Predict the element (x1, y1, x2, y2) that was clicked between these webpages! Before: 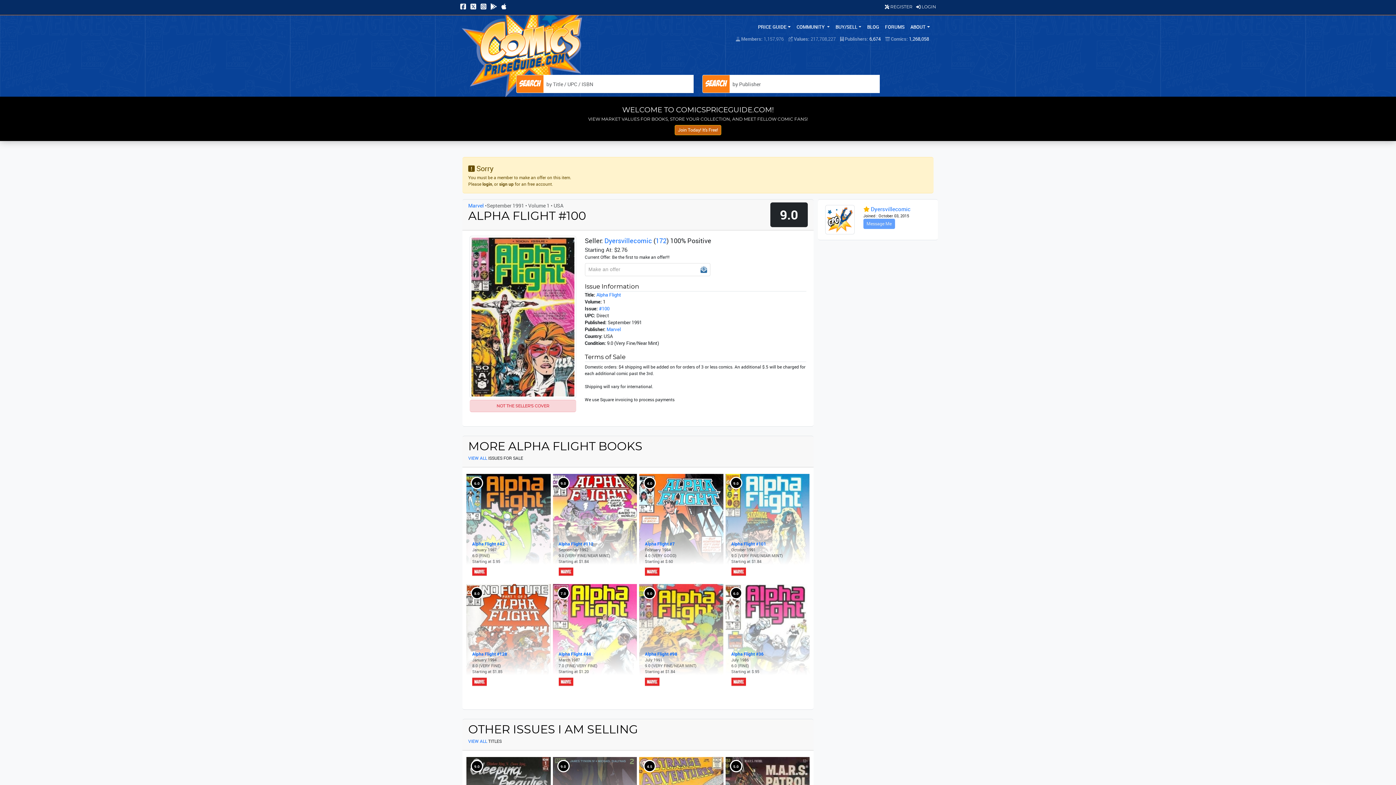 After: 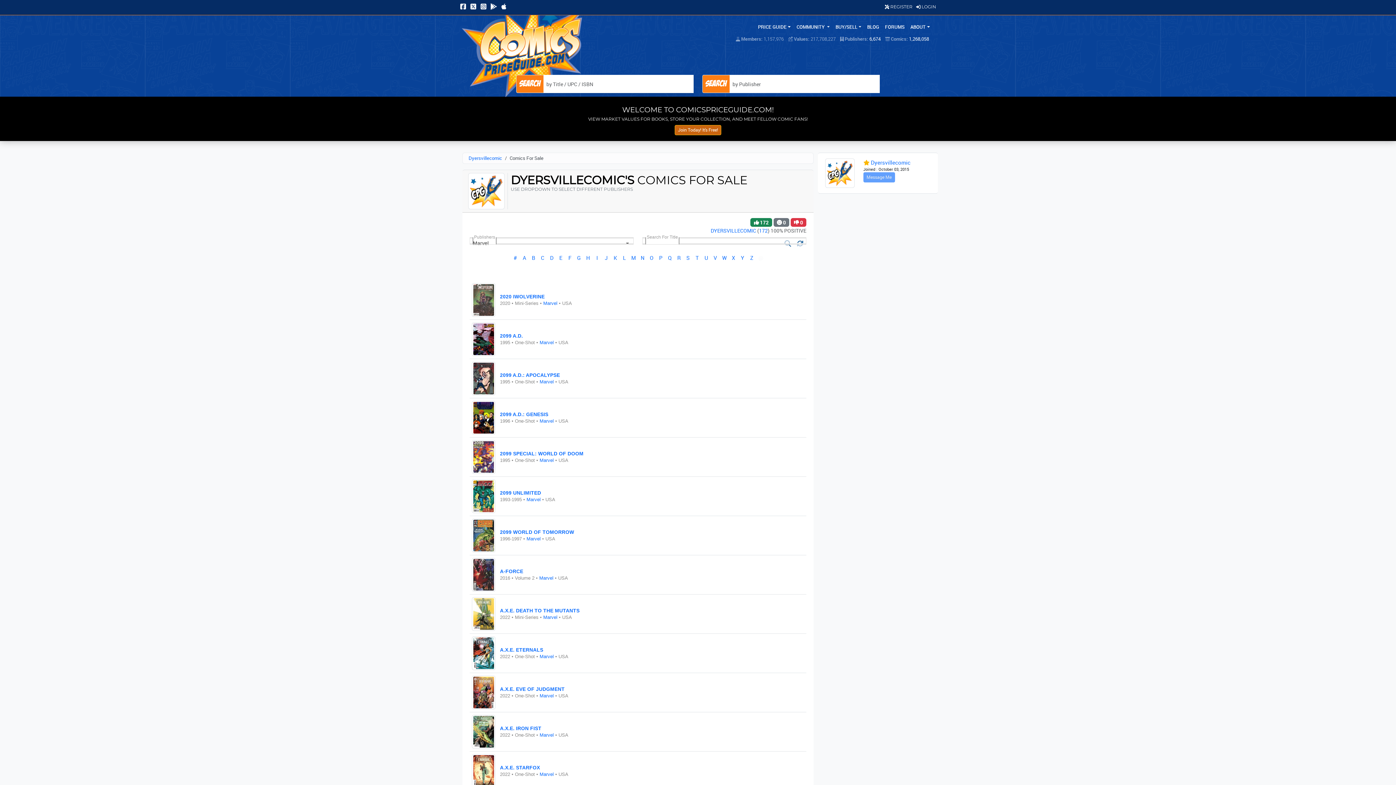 Action: bbox: (472, 678, 486, 684)